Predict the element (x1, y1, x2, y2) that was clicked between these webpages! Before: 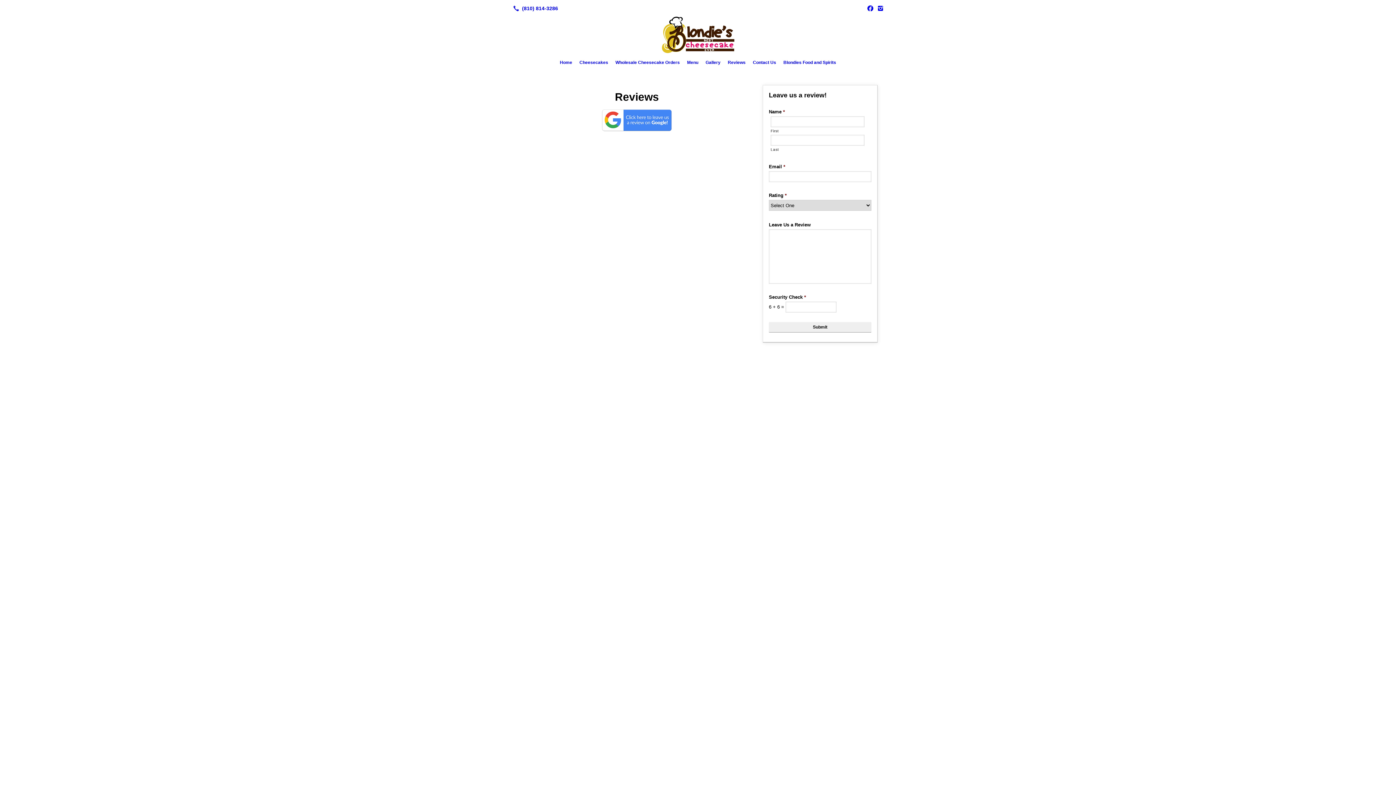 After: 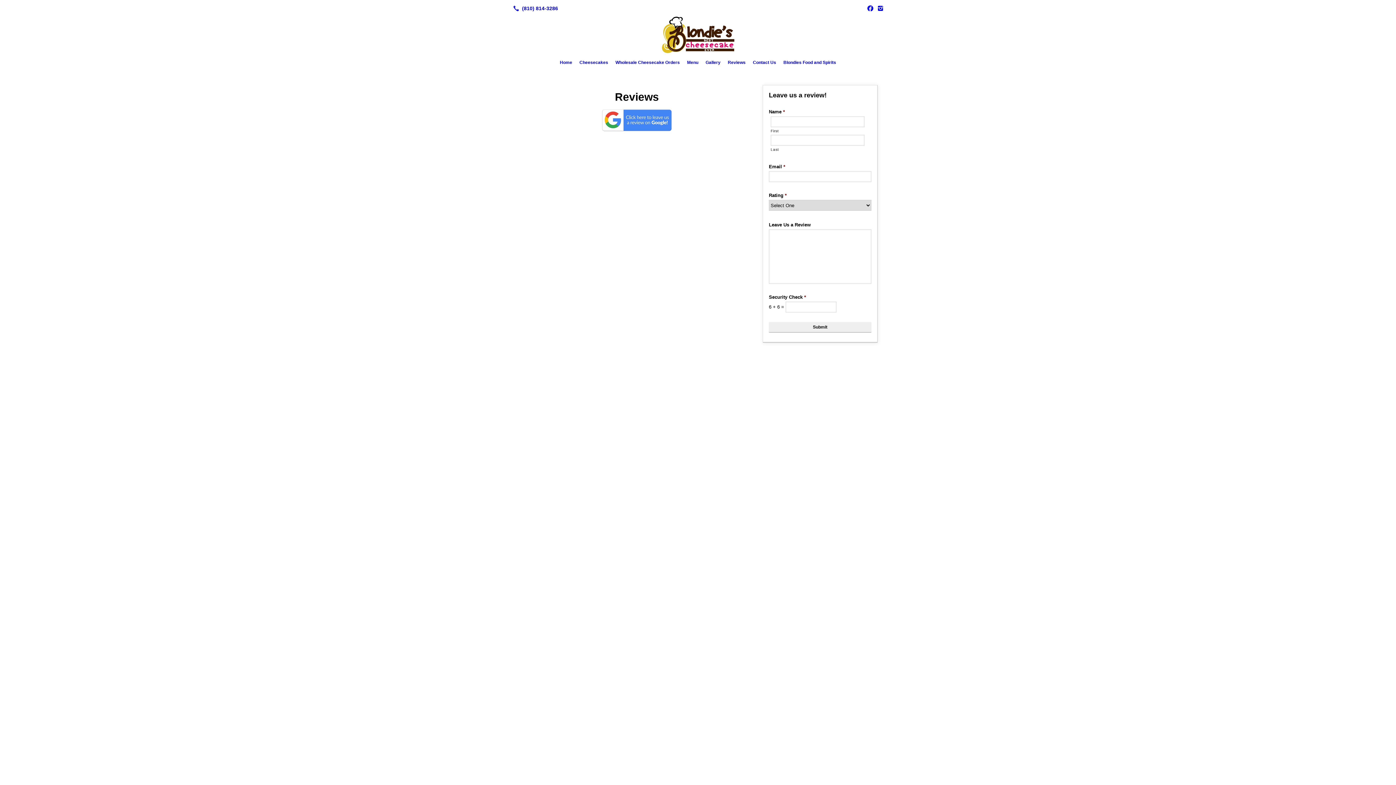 Action: bbox: (600, 127, 673, 133)